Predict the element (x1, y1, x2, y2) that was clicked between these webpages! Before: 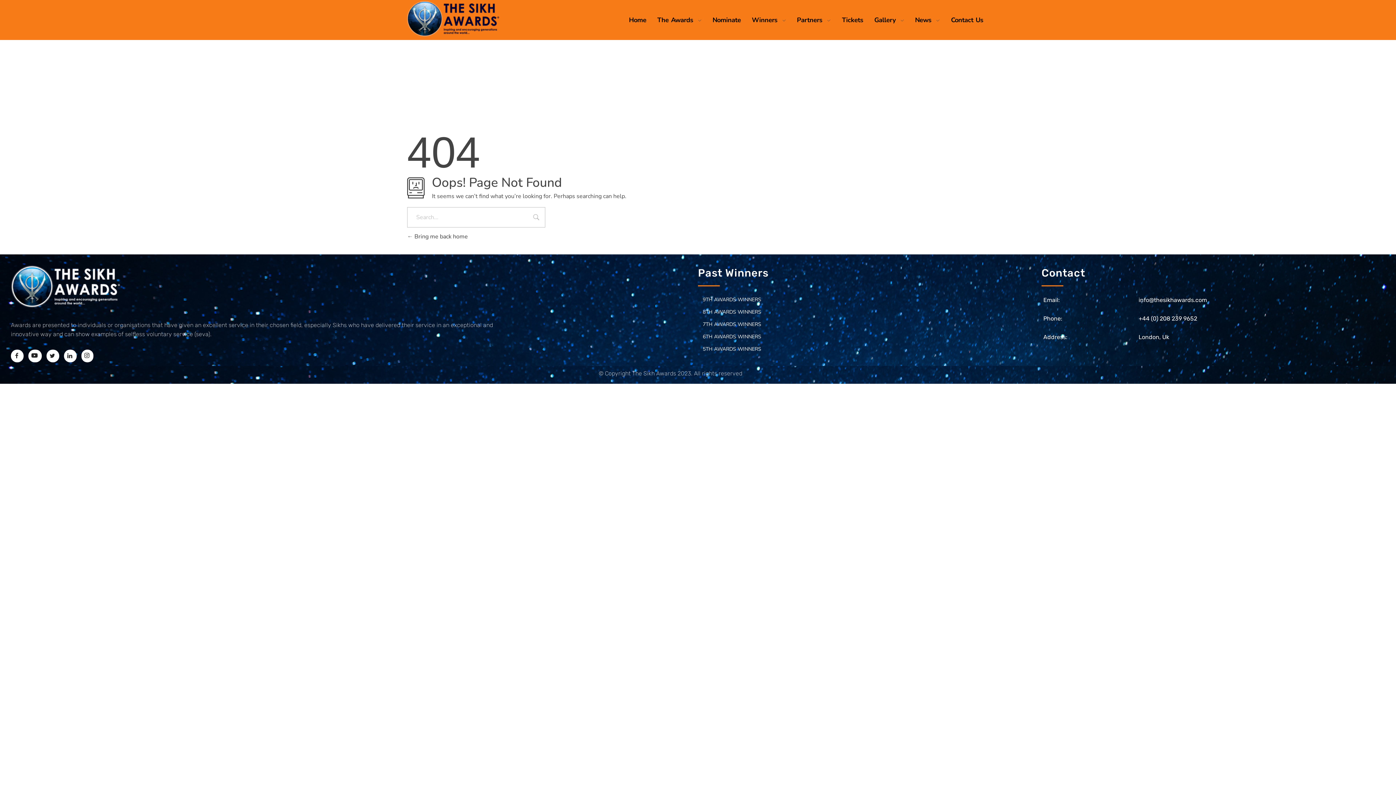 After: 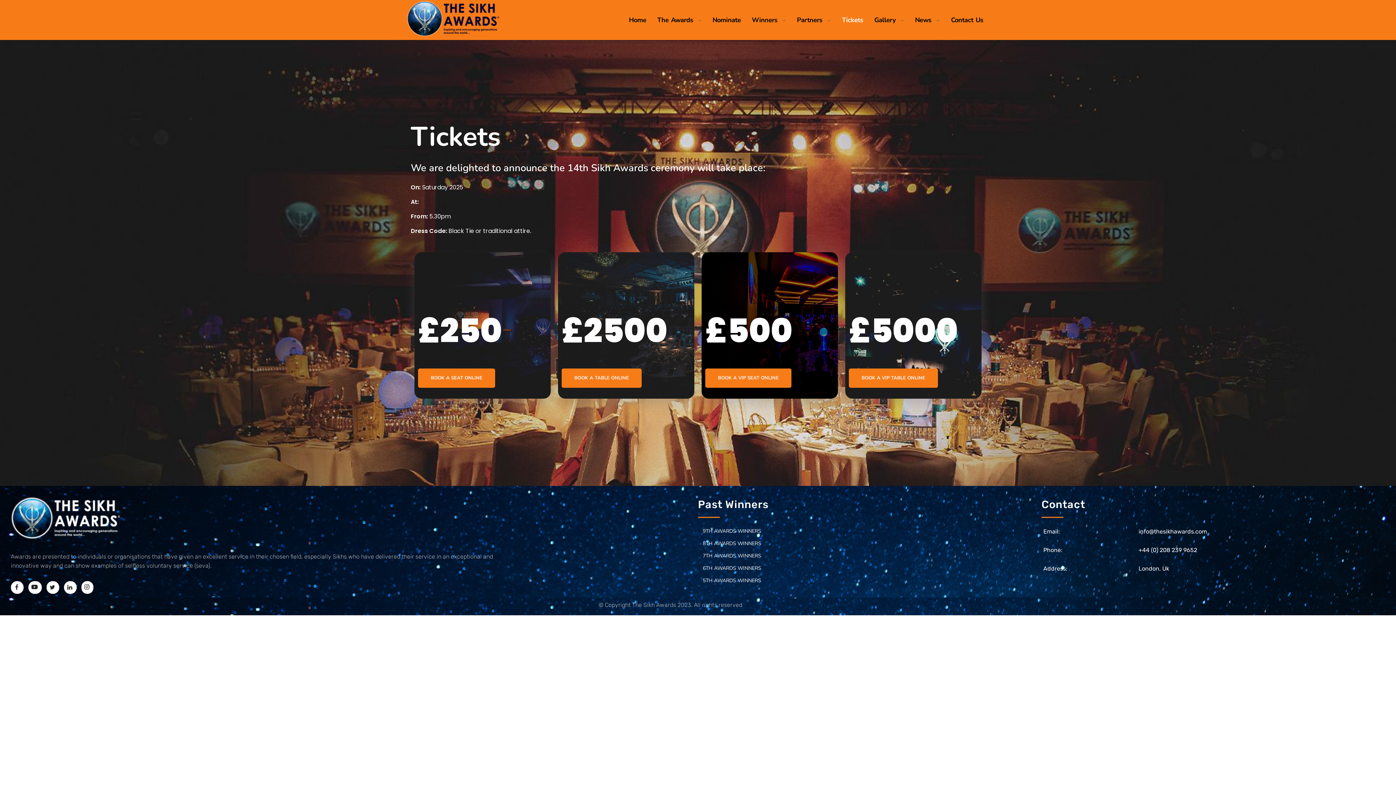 Action: bbox: (836, 15, 869, 24) label: Tickets